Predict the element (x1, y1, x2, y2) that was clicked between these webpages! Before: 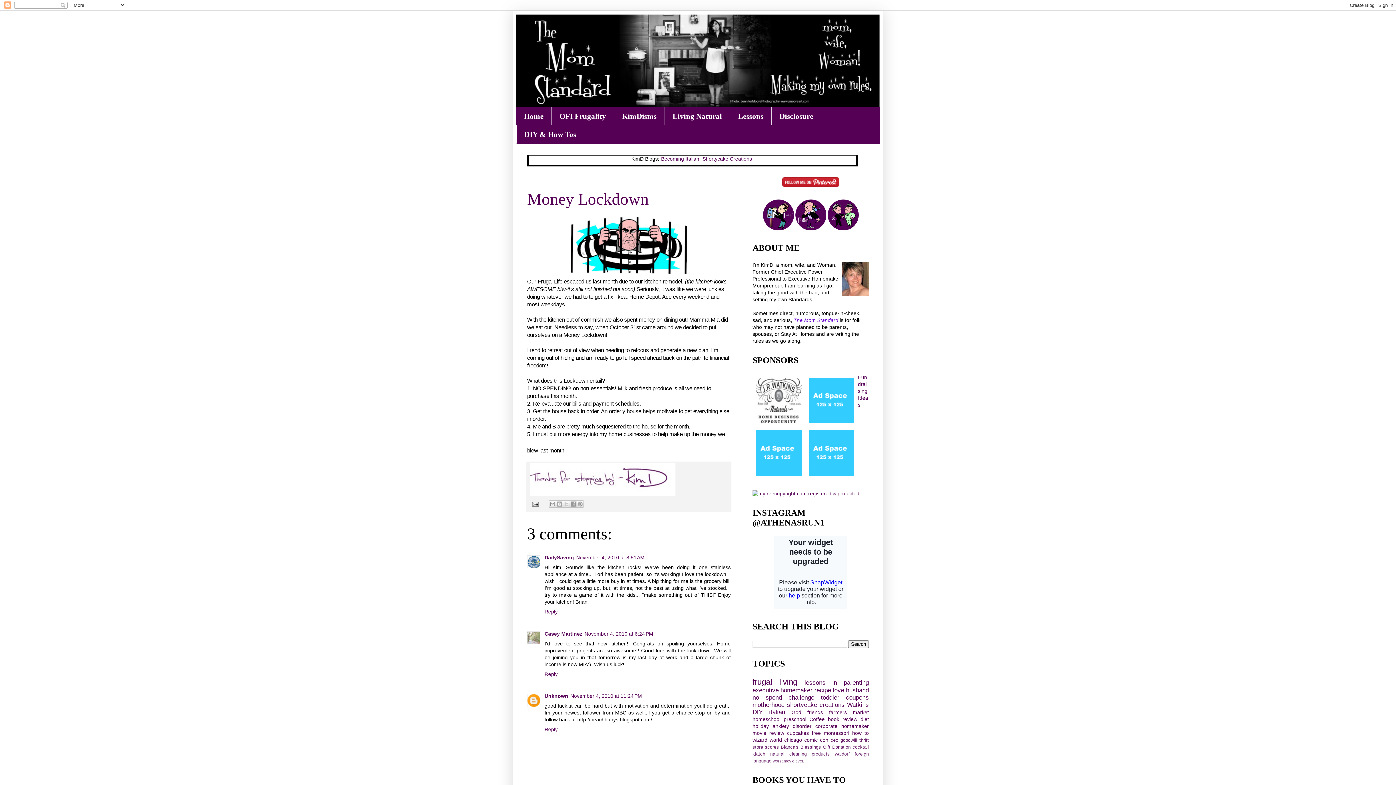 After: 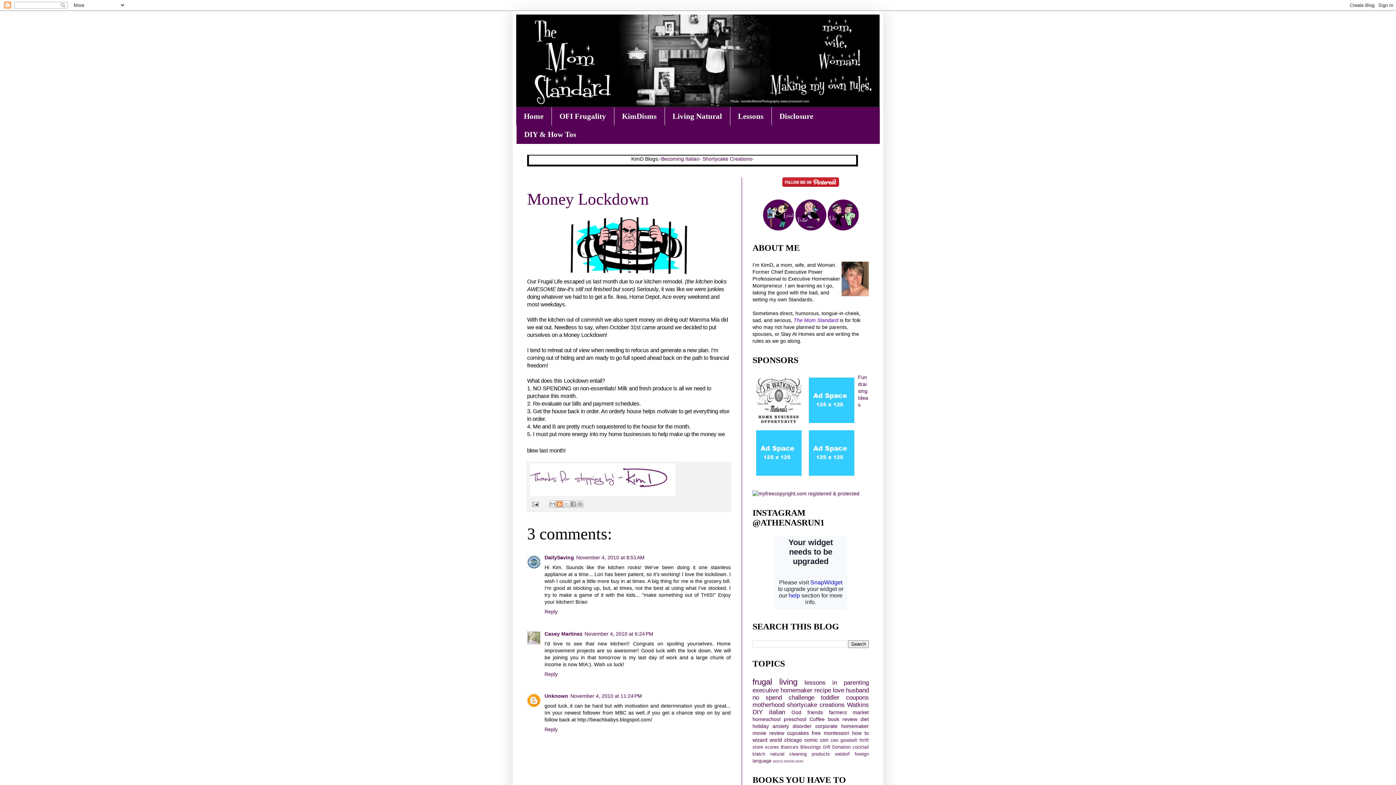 Action: bbox: (556, 500, 563, 508) label: BlogThis!